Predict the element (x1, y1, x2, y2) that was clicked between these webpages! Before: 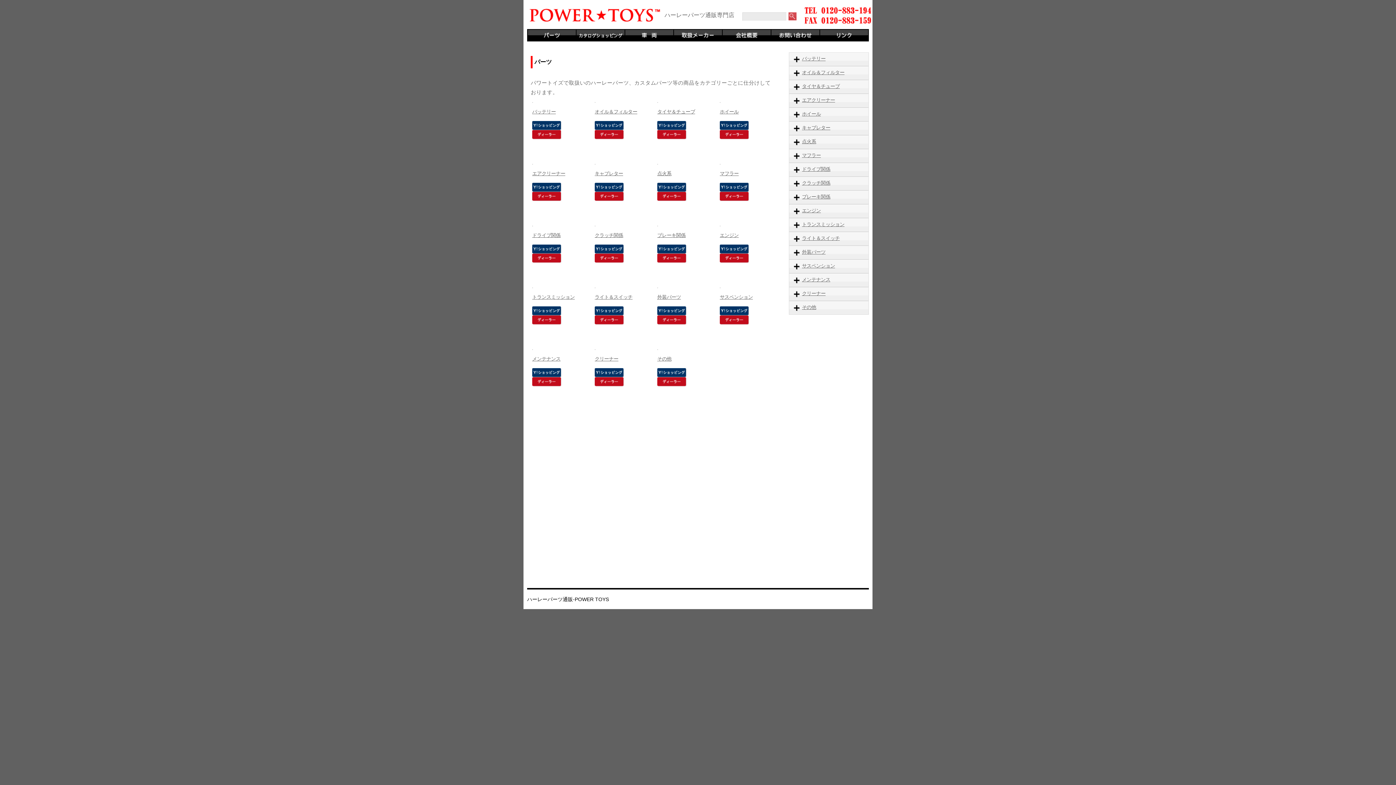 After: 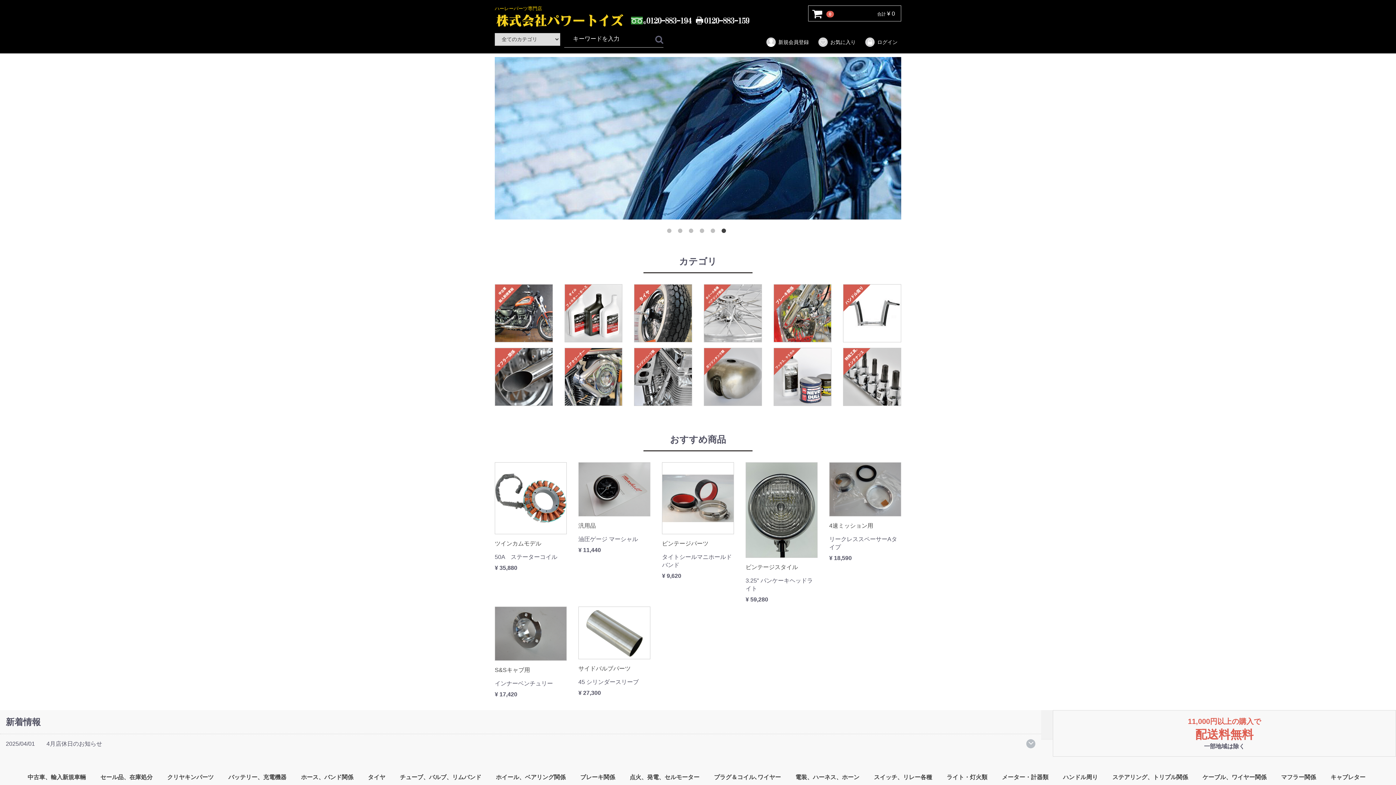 Action: bbox: (532, 283, 533, 289)